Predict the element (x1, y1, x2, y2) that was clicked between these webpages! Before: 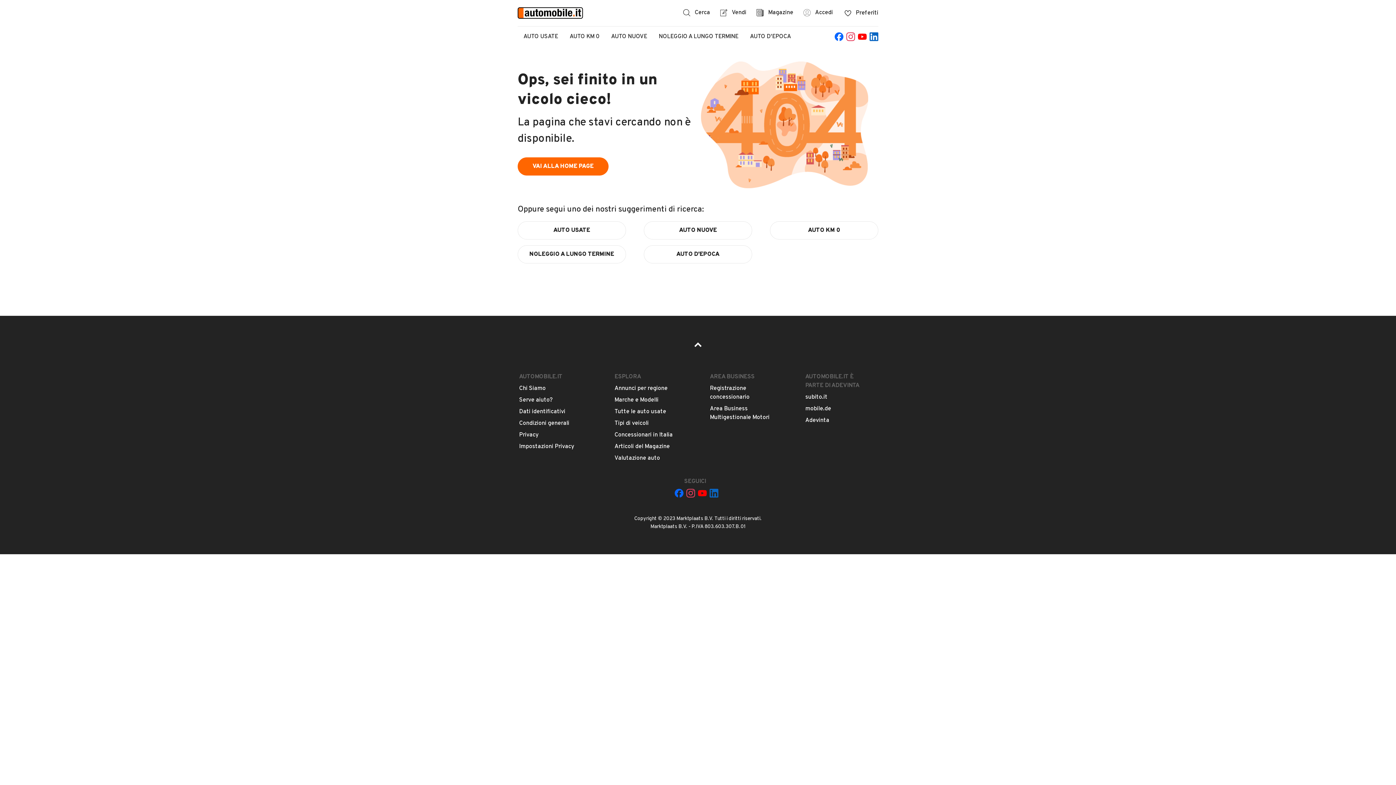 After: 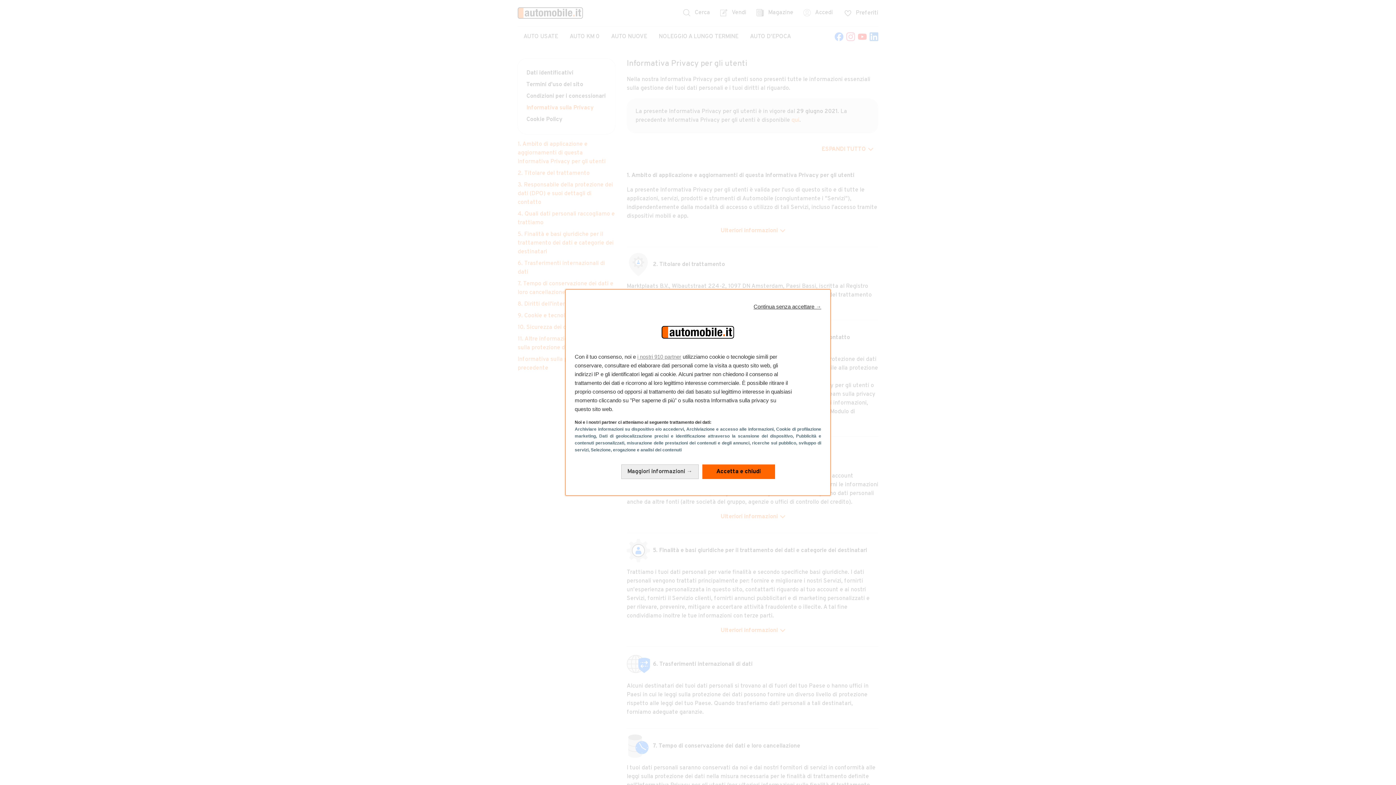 Action: bbox: (519, 431, 538, 439) label: Privacy